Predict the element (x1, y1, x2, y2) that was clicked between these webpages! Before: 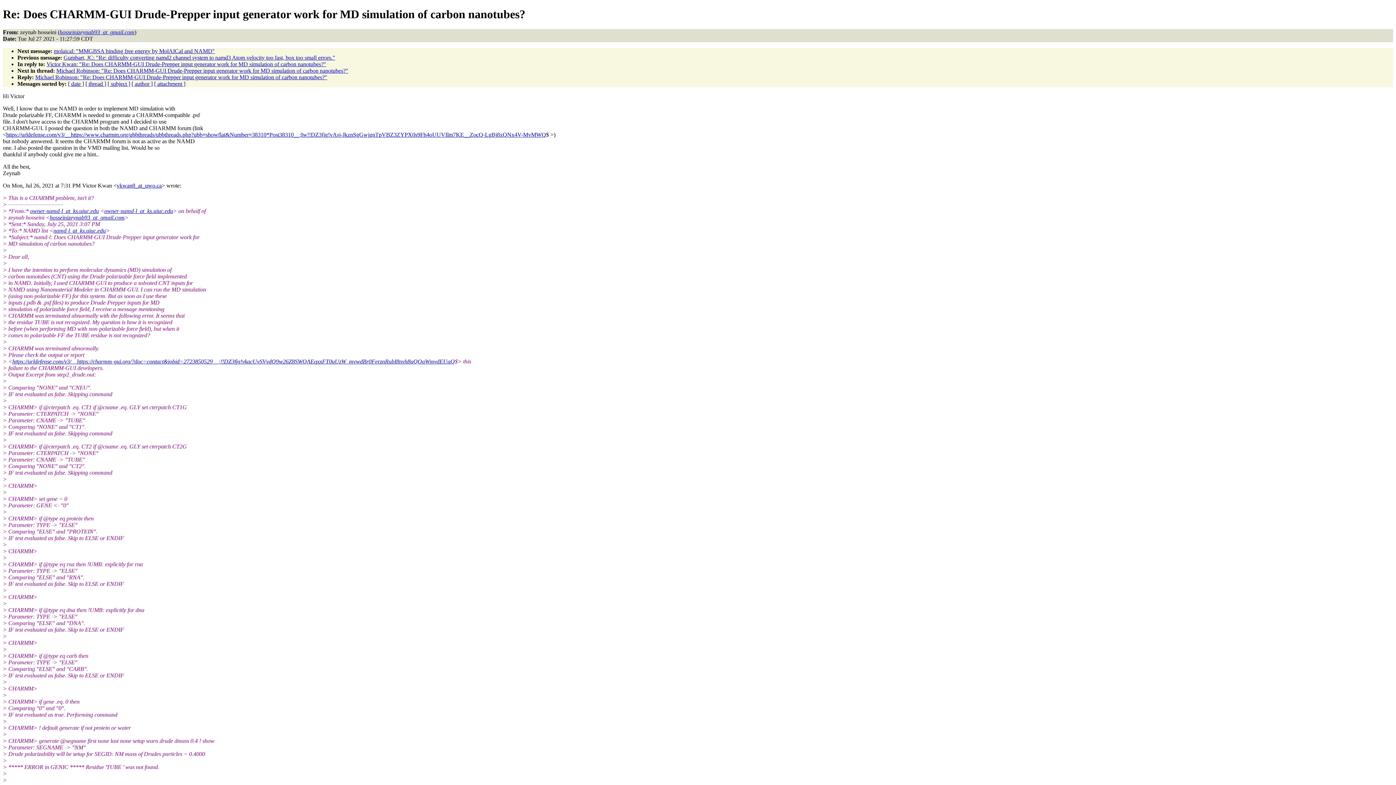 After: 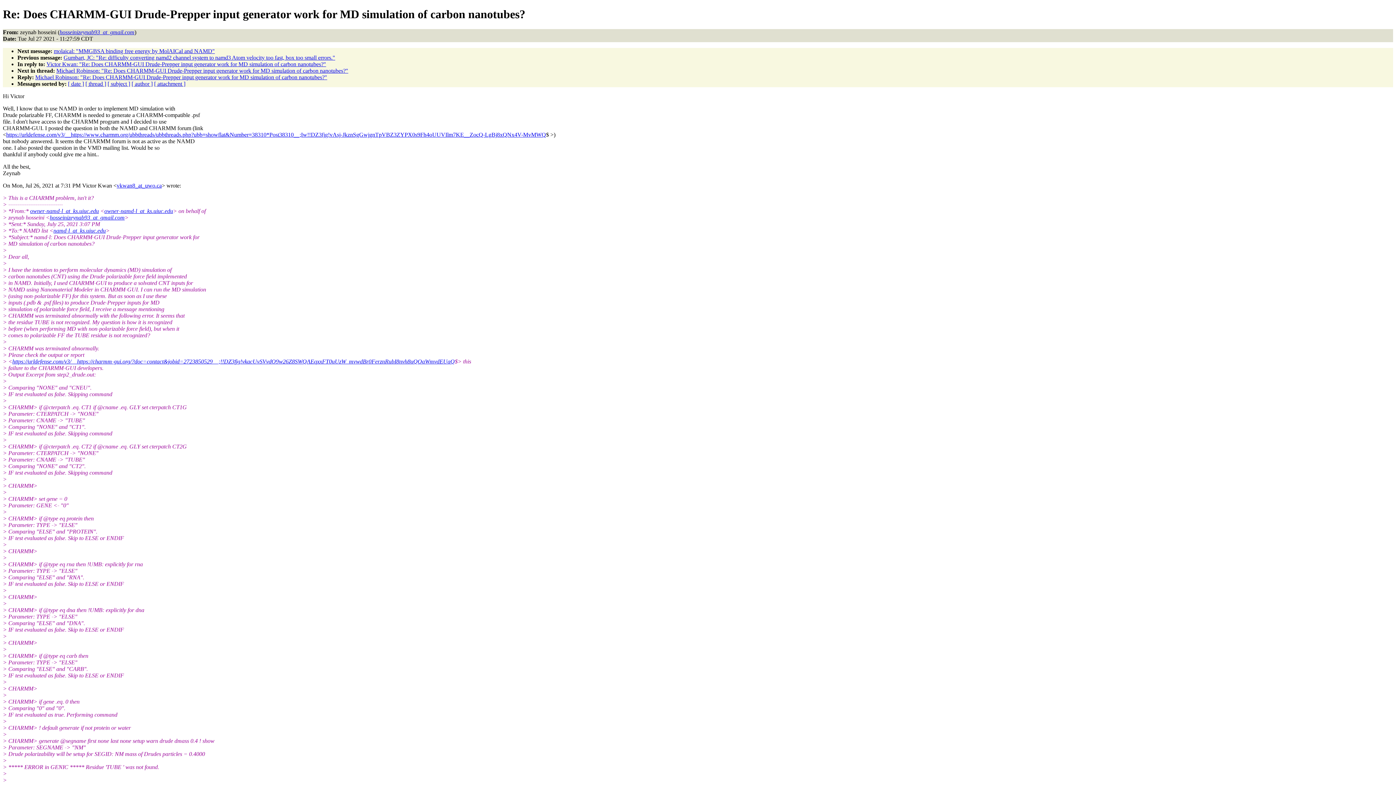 Action: label: namd-l_at_ks.uiuc.edu bbox: (53, 227, 105, 233)